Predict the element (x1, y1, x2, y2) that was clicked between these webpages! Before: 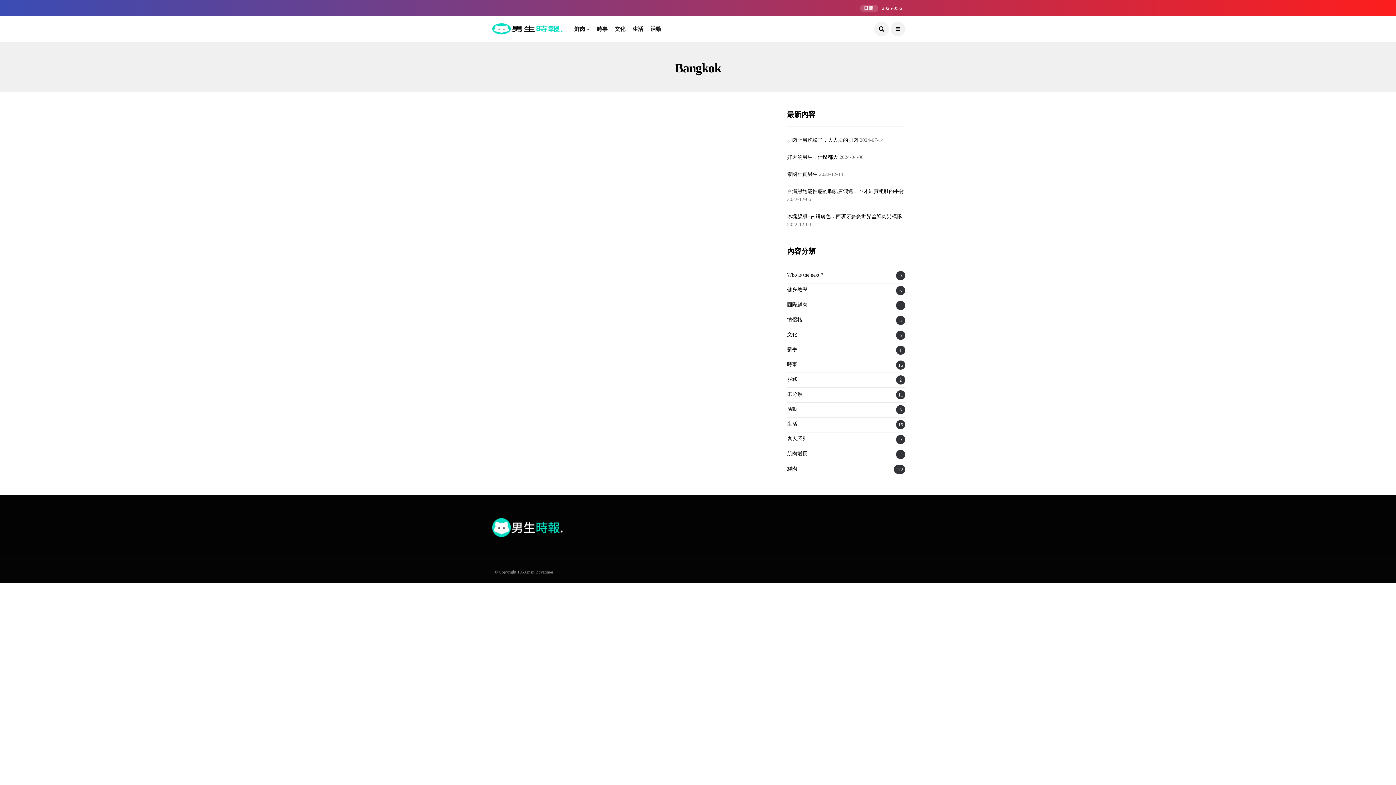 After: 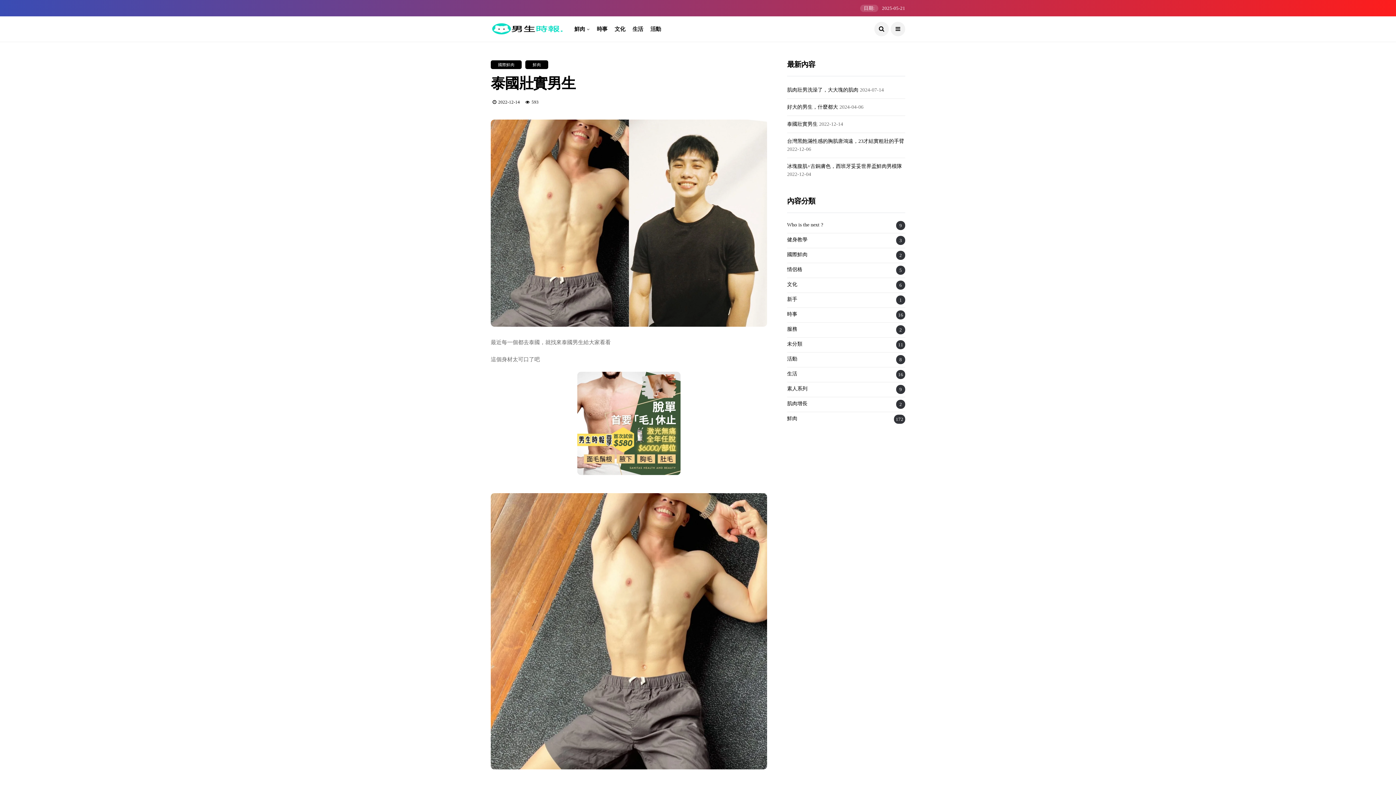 Action: label: 泰國壯實男生 bbox: (787, 171, 817, 177)